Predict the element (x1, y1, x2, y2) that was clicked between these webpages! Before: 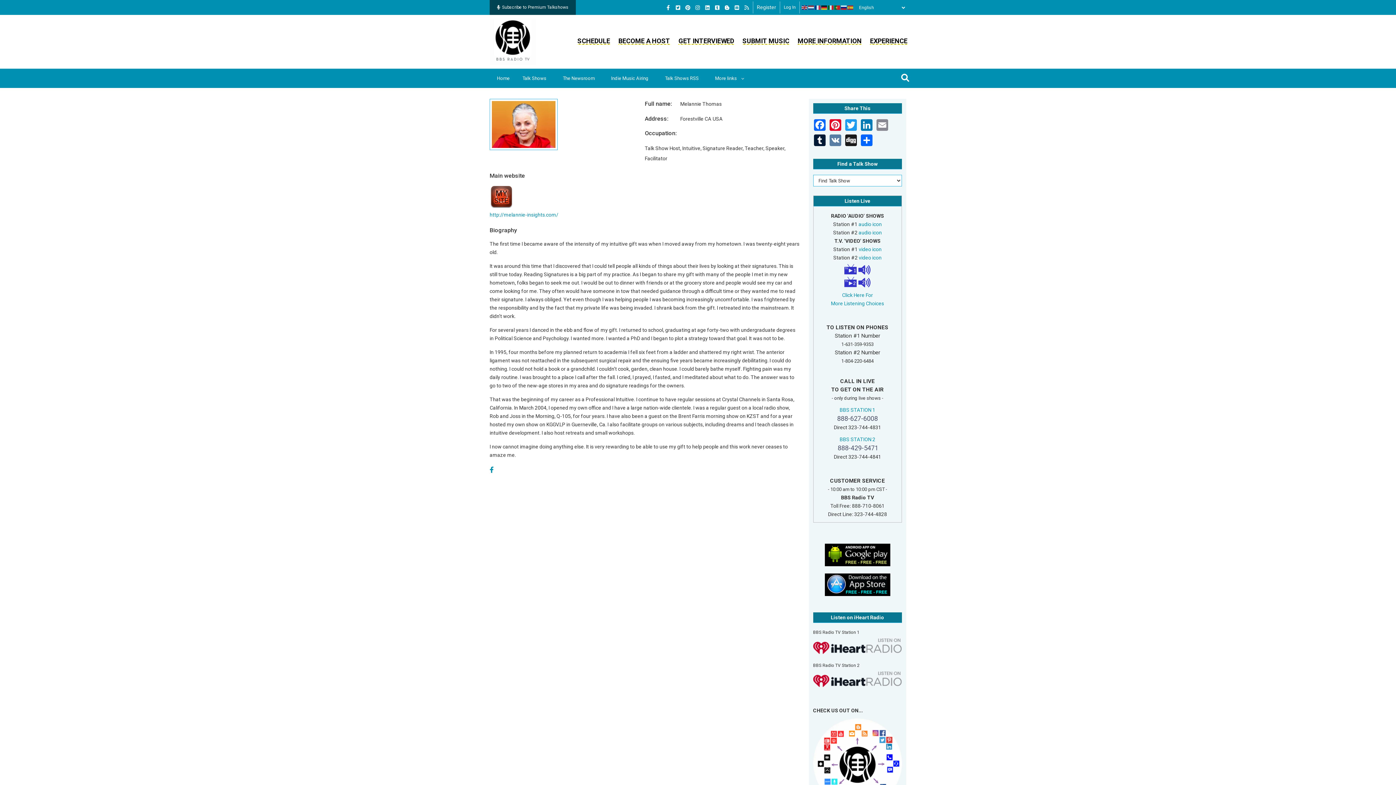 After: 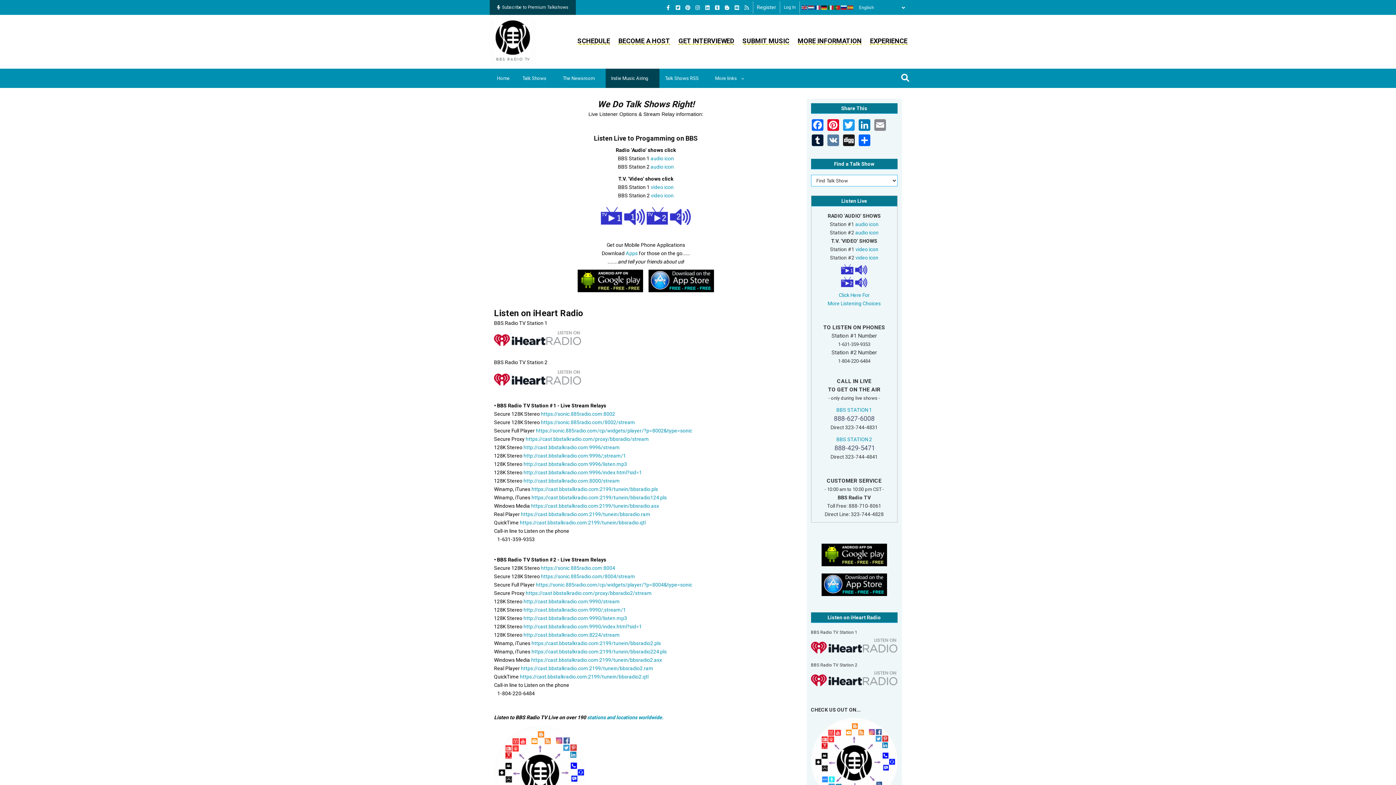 Action: bbox: (842, 292, 873, 298) label: Click Here For